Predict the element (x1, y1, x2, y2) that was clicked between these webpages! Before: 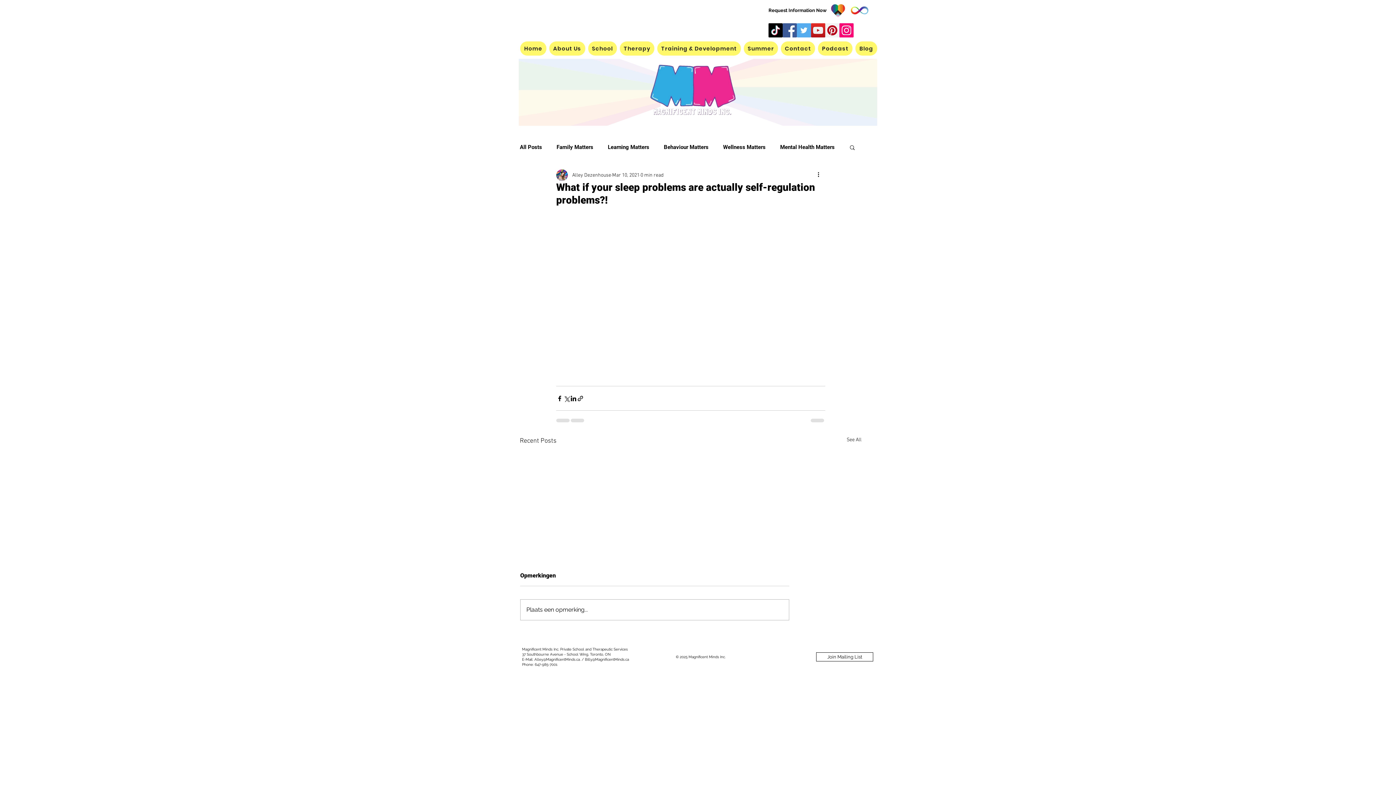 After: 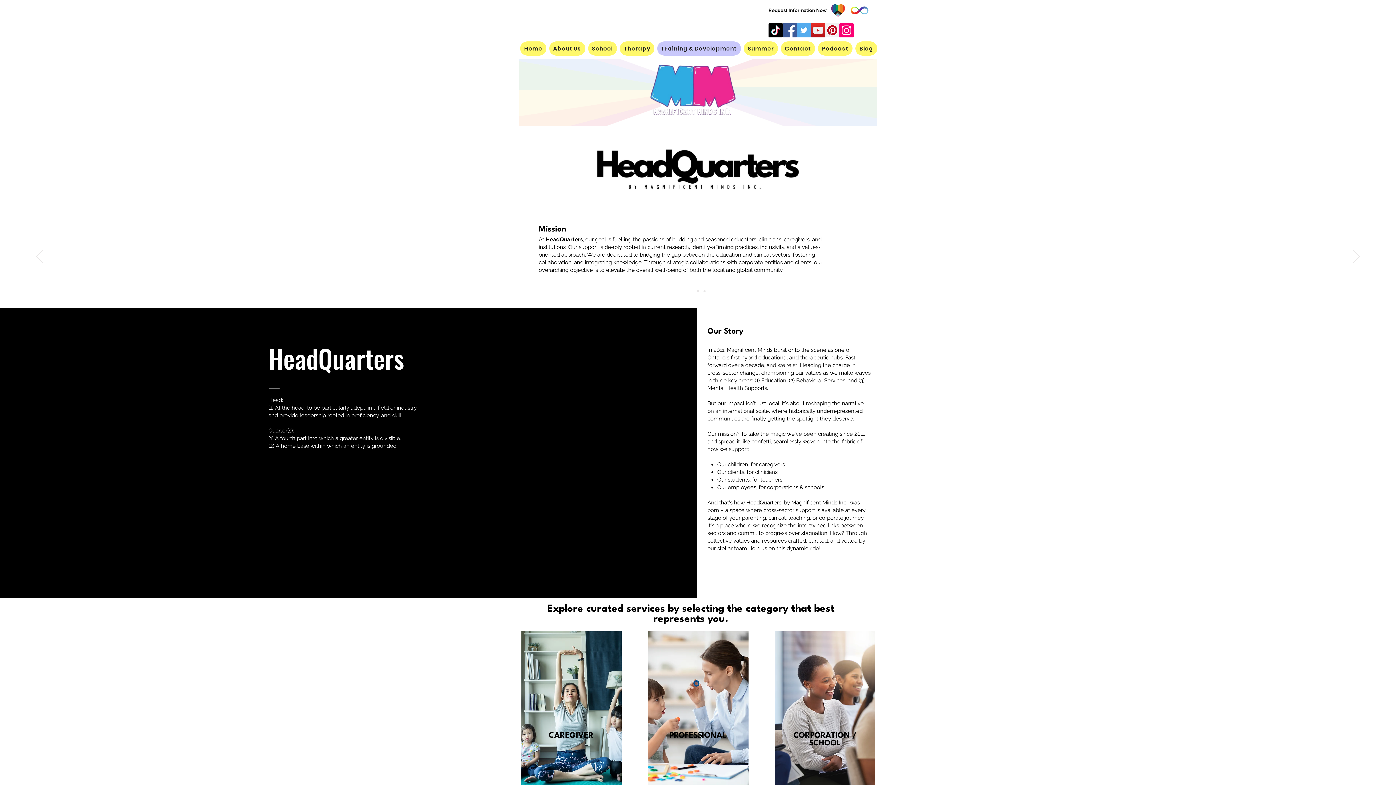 Action: bbox: (657, 41, 741, 55) label: Training & Development